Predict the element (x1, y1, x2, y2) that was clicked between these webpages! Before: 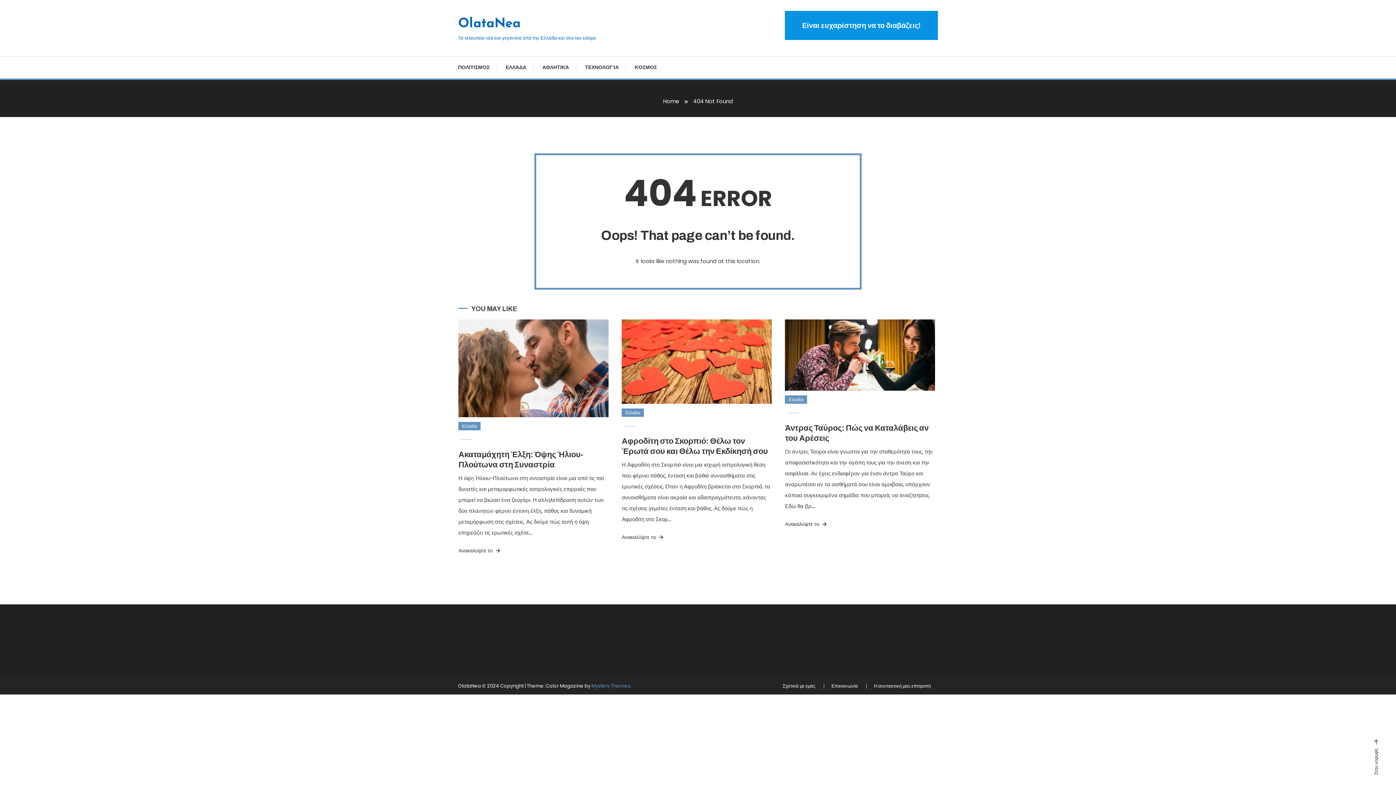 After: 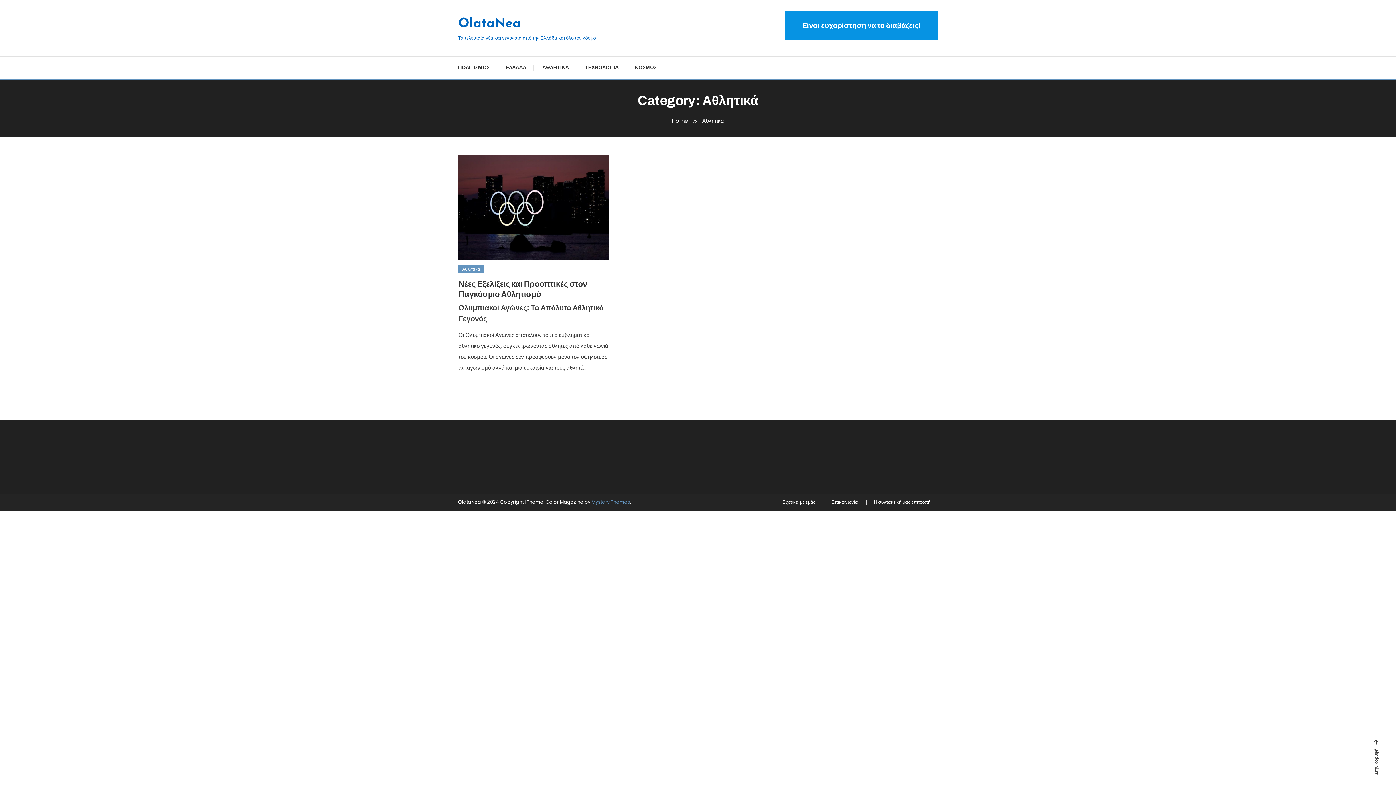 Action: label: ΑΘΛΗΤΙΚΆ bbox: (535, 56, 576, 78)